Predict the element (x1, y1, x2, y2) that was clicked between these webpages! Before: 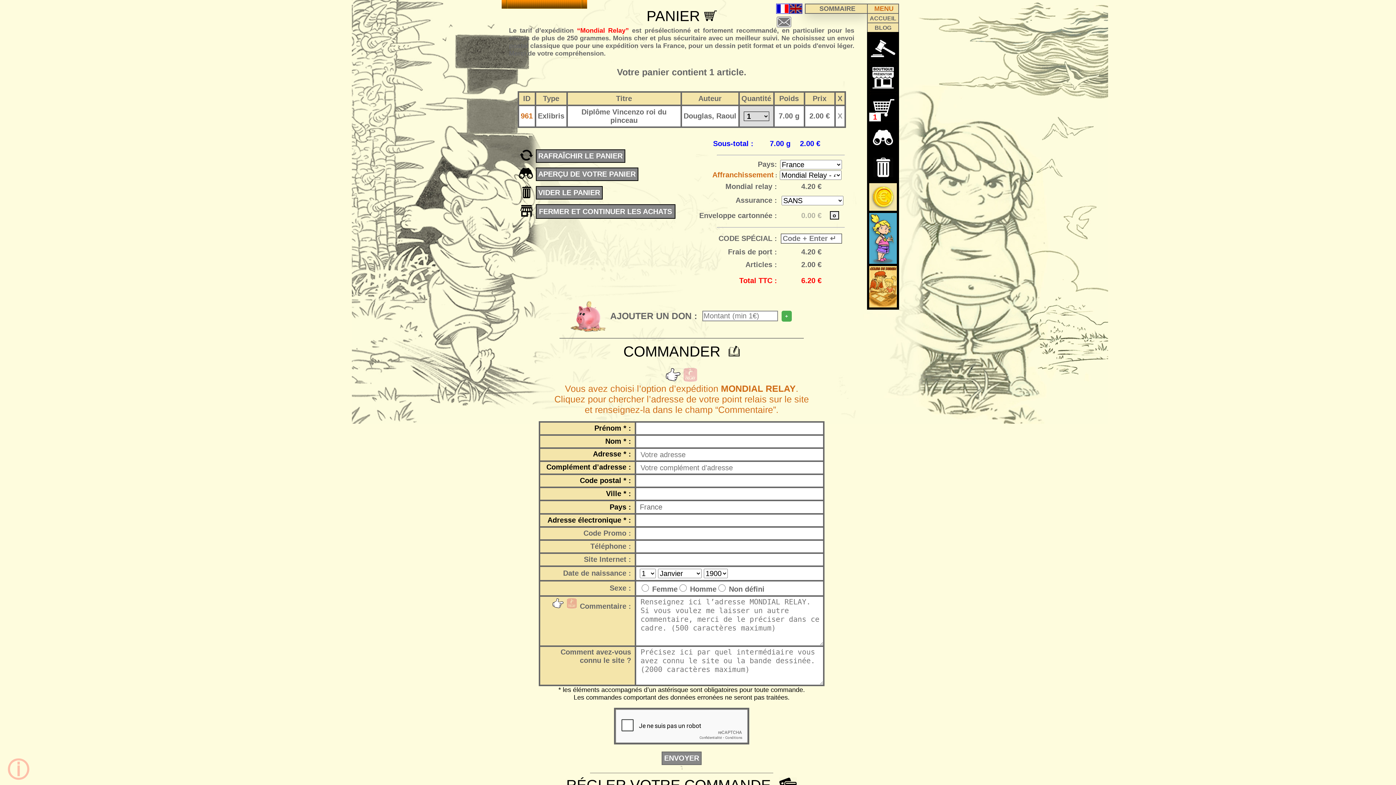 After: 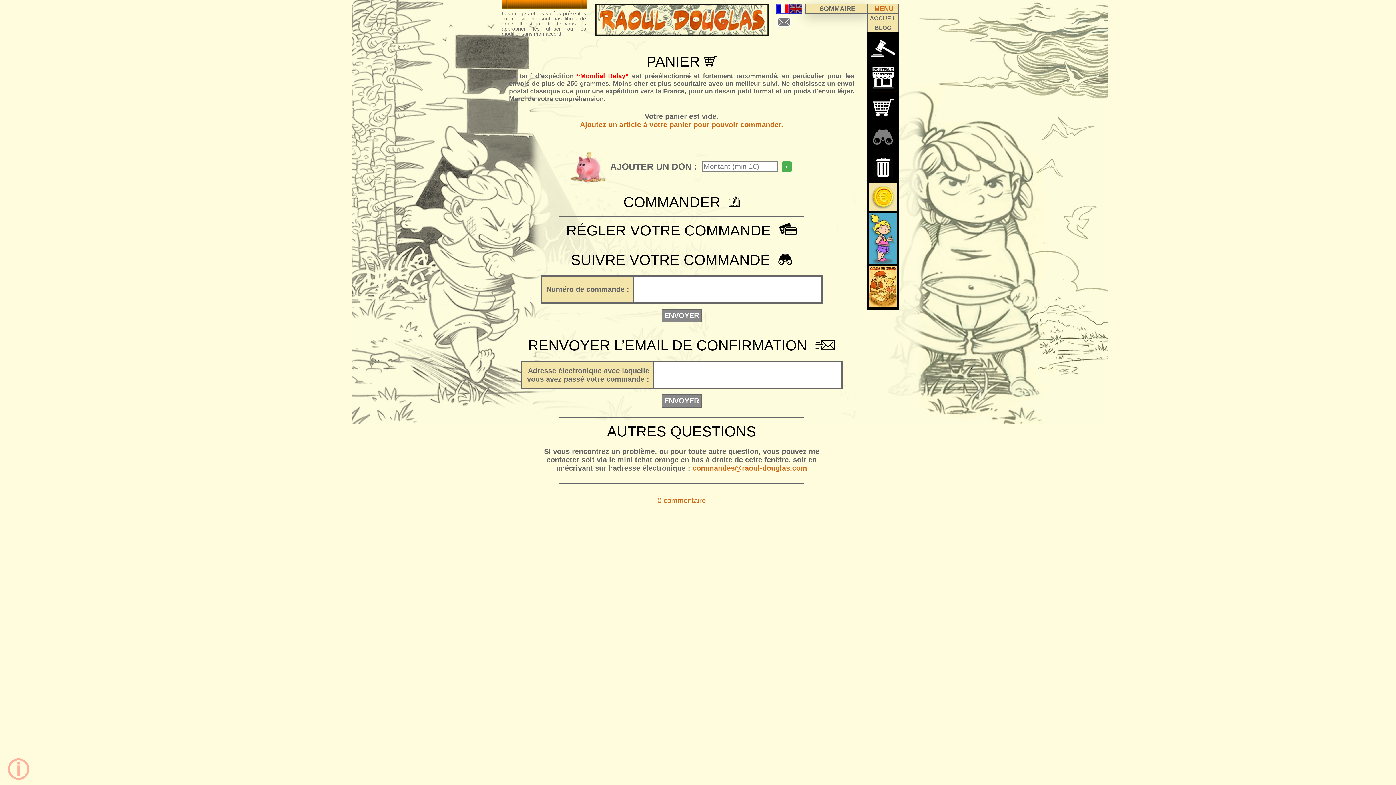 Action: bbox: (867, 151, 899, 183)